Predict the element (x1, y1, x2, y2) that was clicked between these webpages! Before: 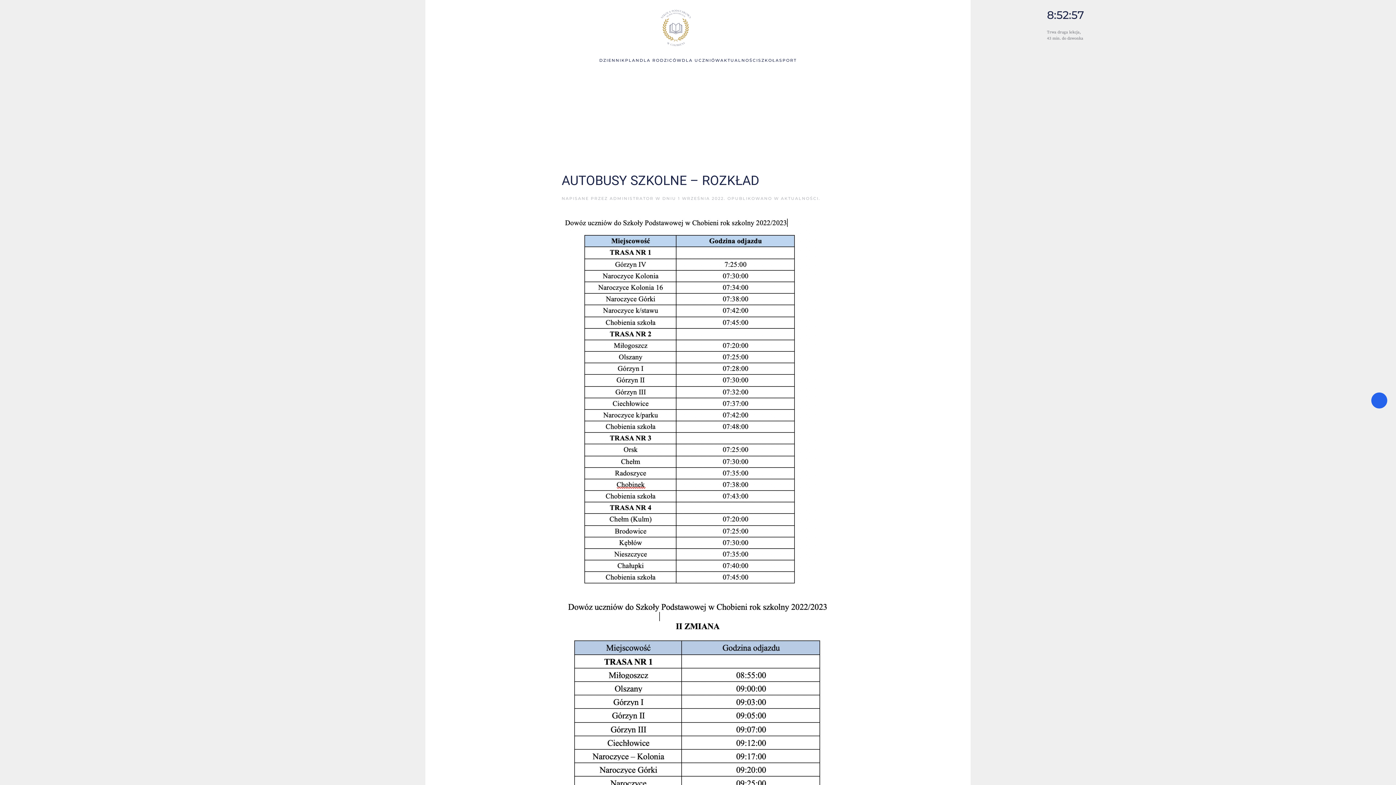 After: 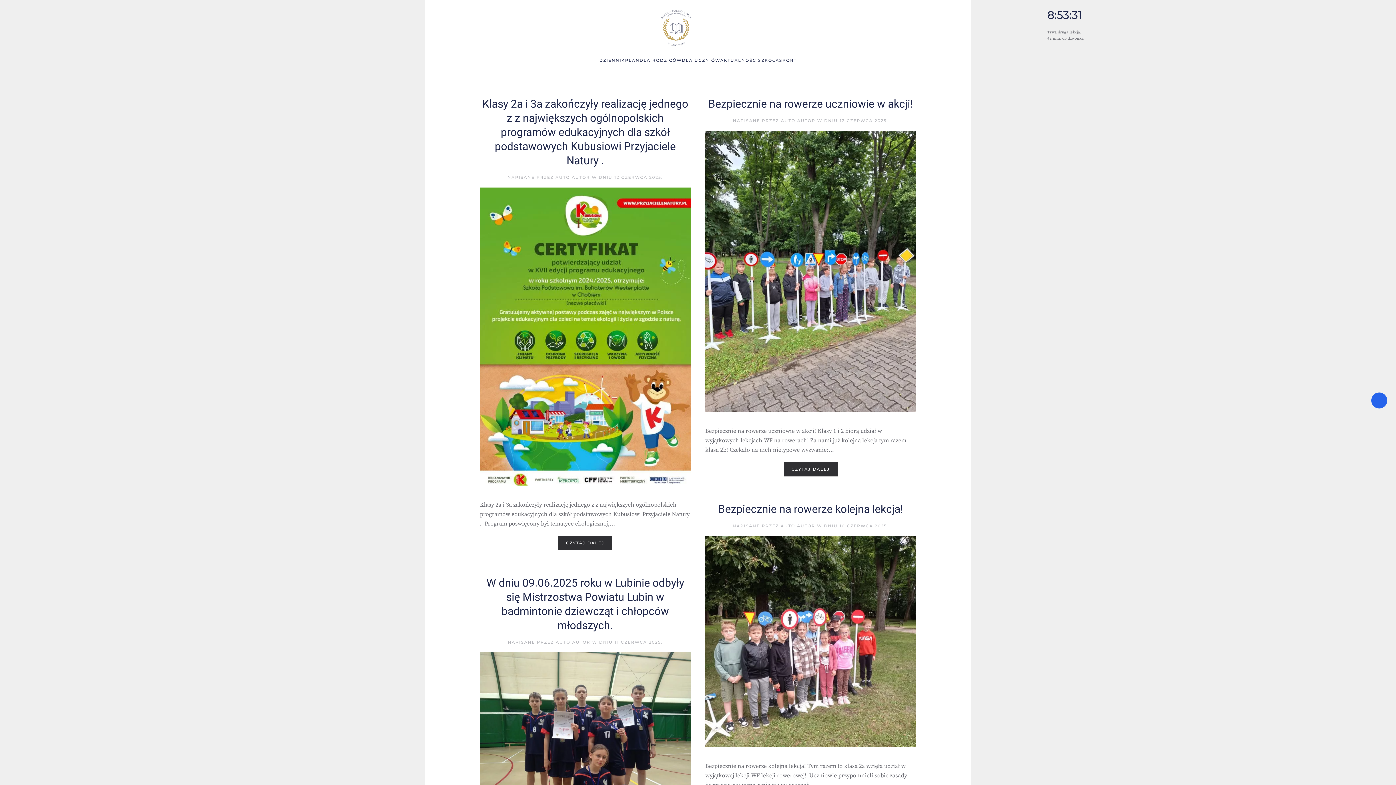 Action: bbox: (720, 49, 758, 71) label: AKTUALNOŚCI